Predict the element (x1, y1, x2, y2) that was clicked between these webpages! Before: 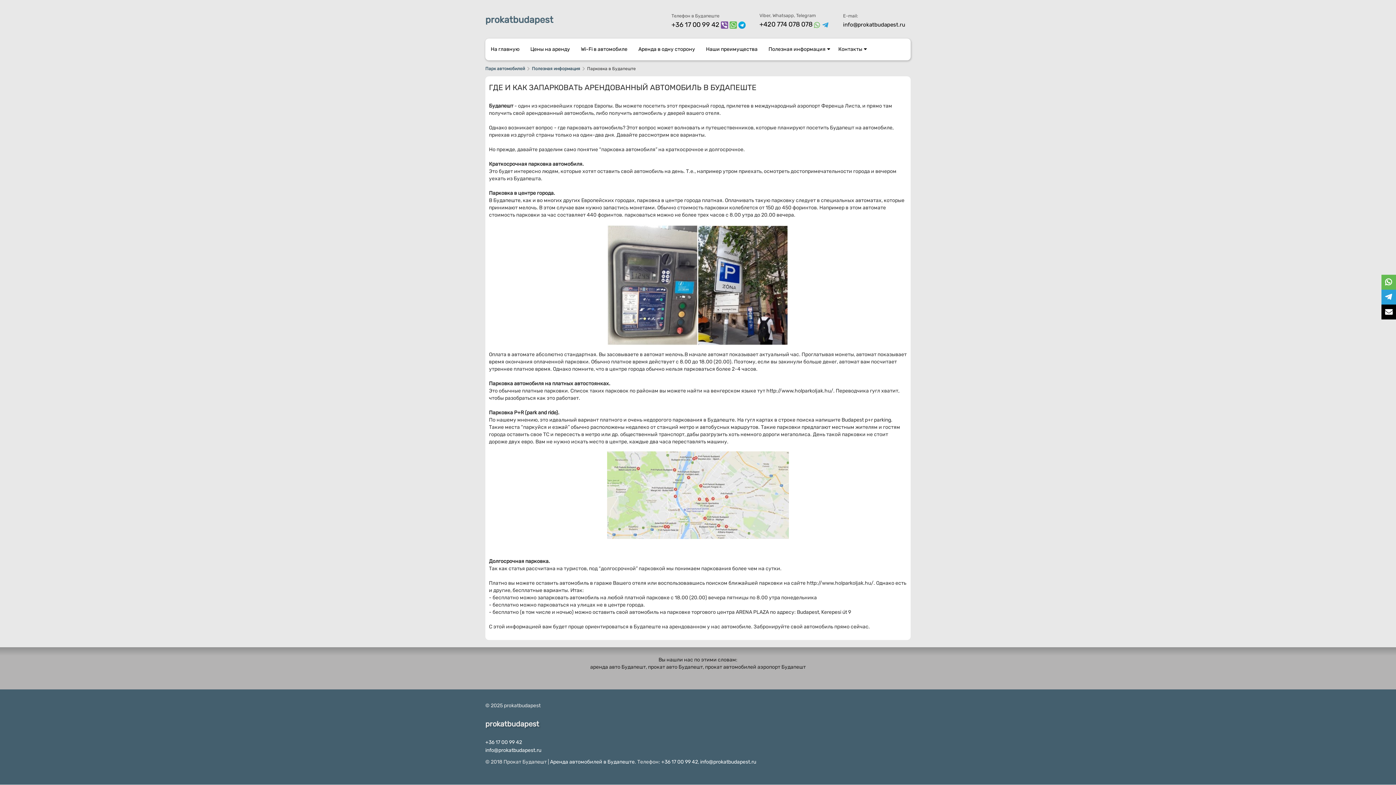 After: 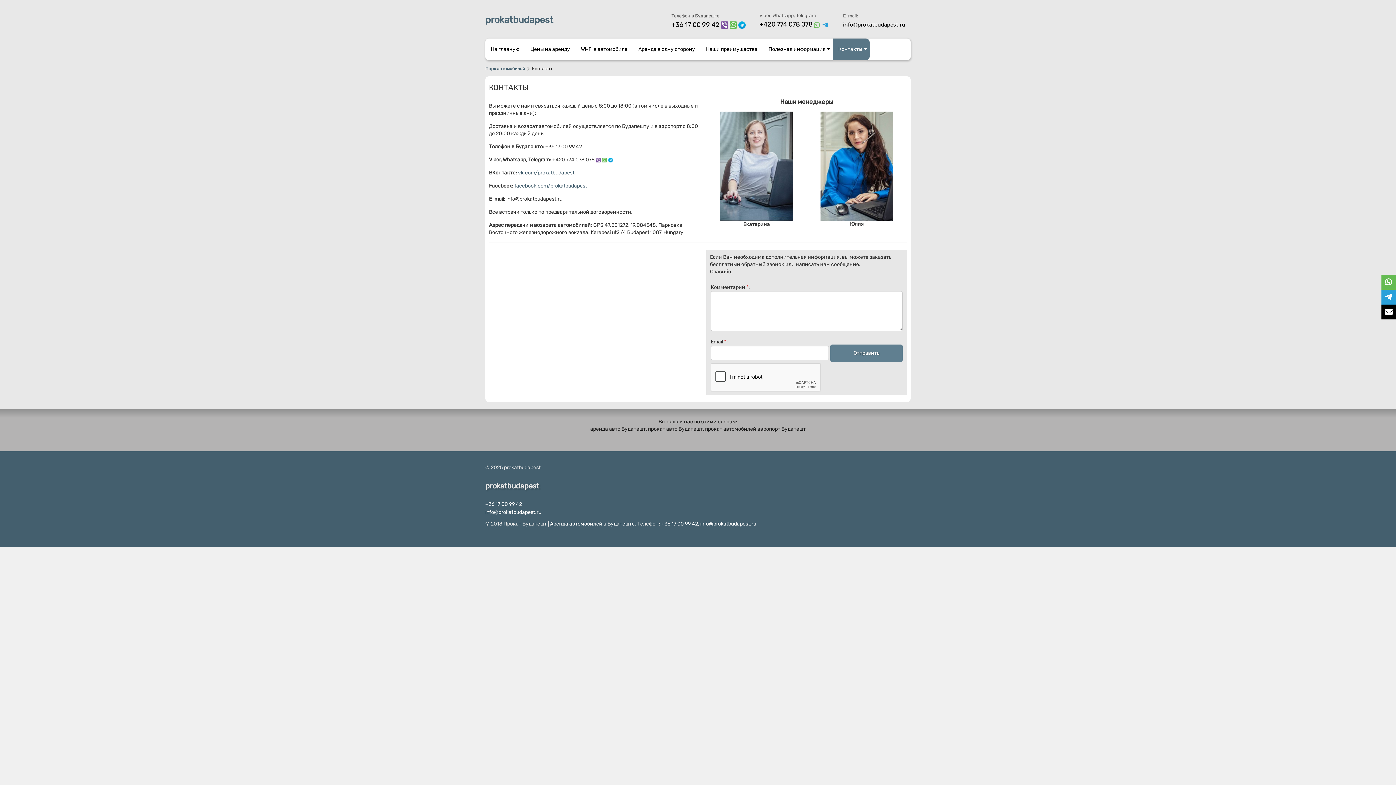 Action: bbox: (833, 38, 869, 60) label: Контакты